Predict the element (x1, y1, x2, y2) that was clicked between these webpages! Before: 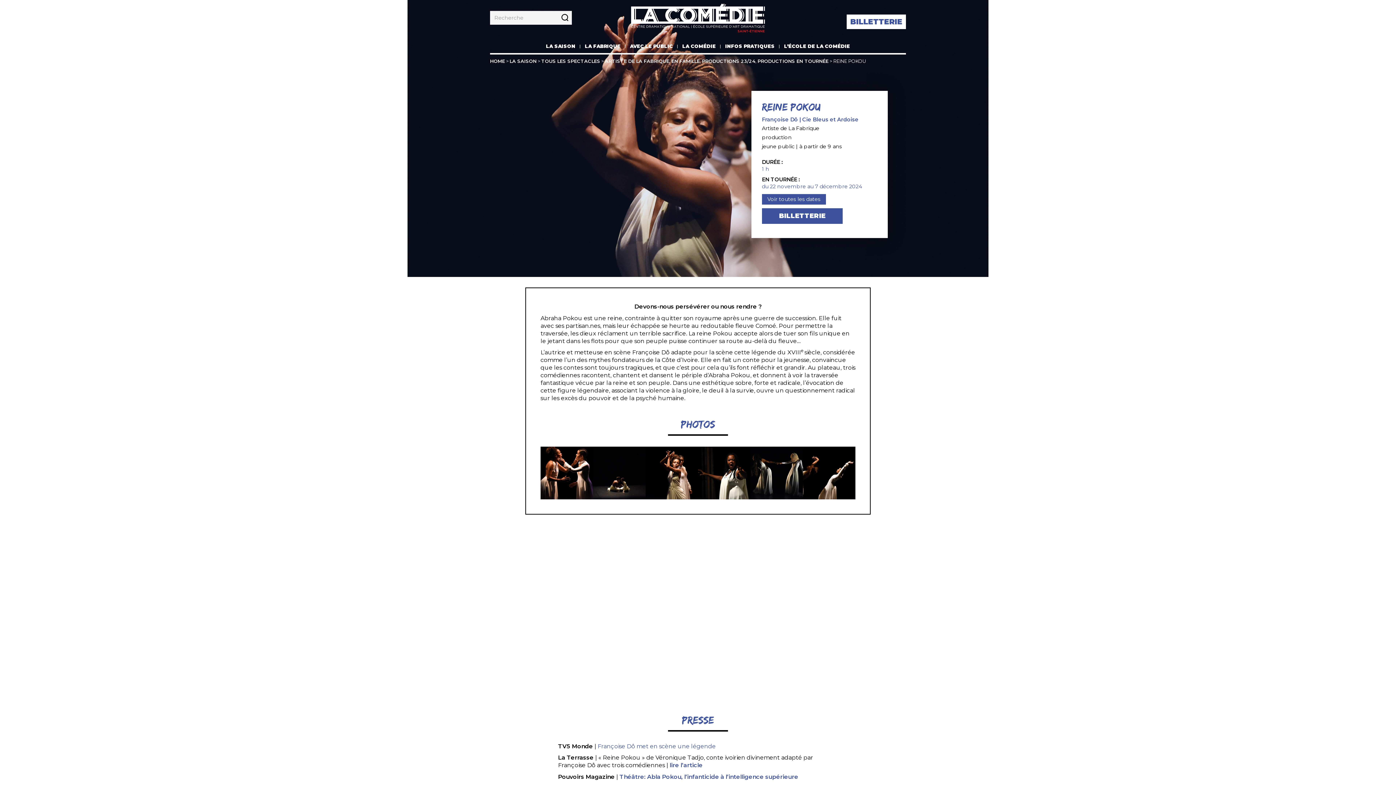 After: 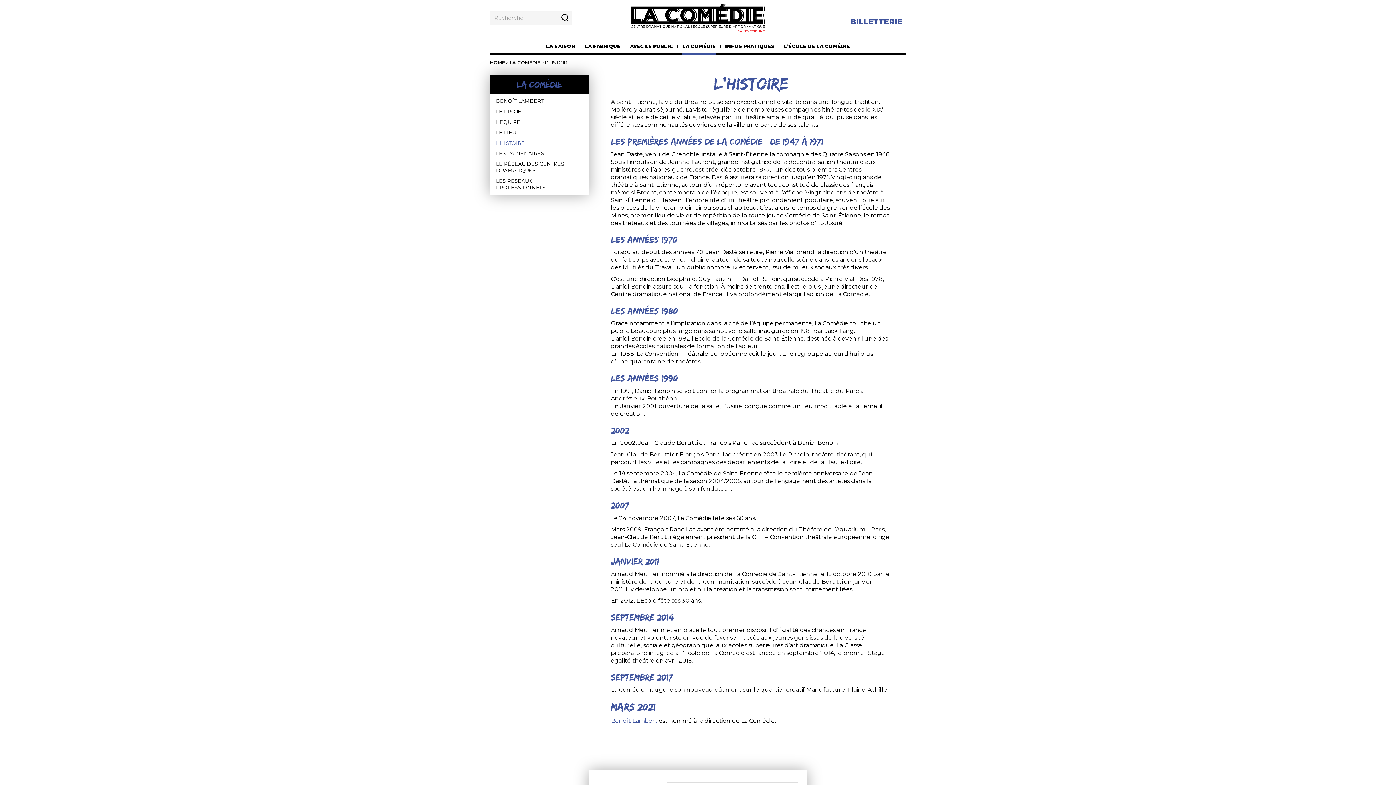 Action: label: LA COMÉDIE bbox: (678, 39, 720, 53)